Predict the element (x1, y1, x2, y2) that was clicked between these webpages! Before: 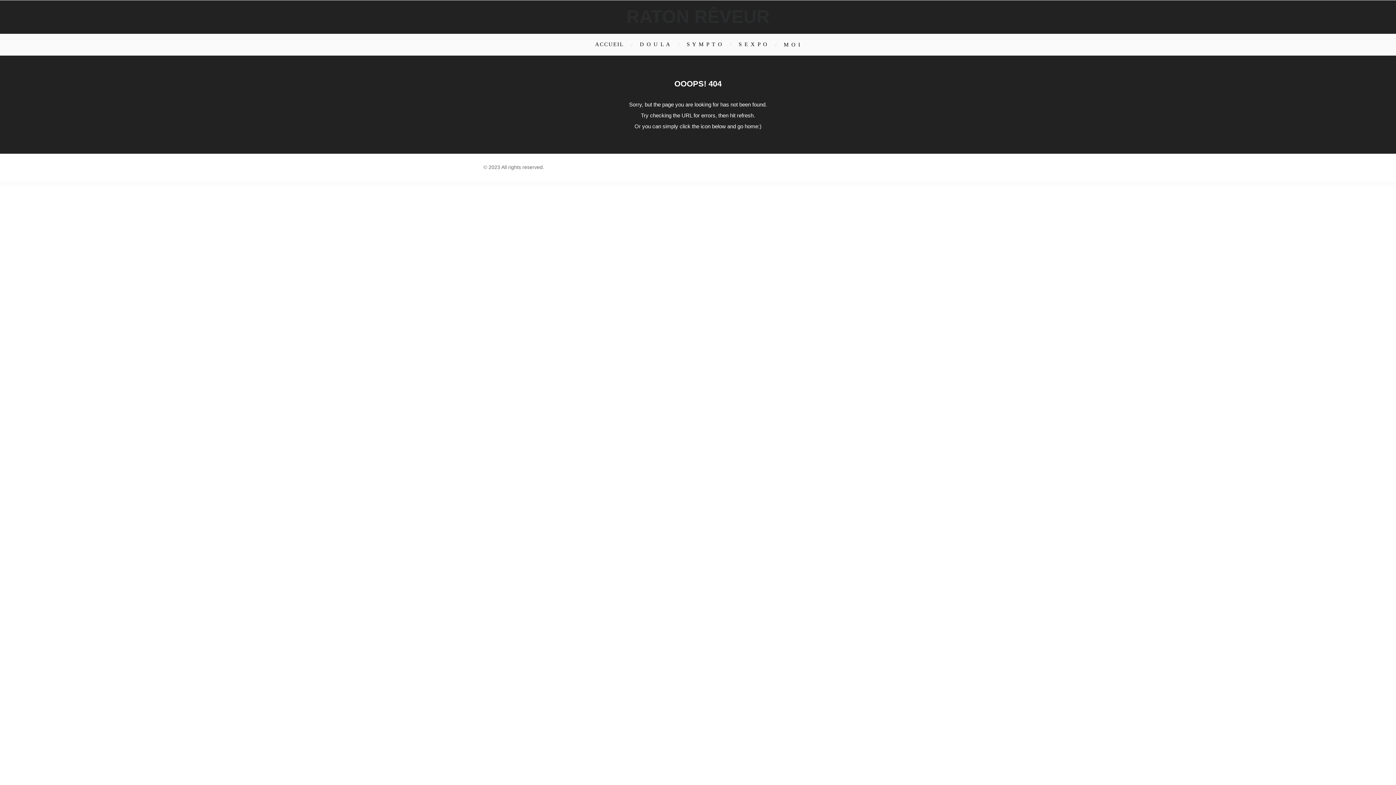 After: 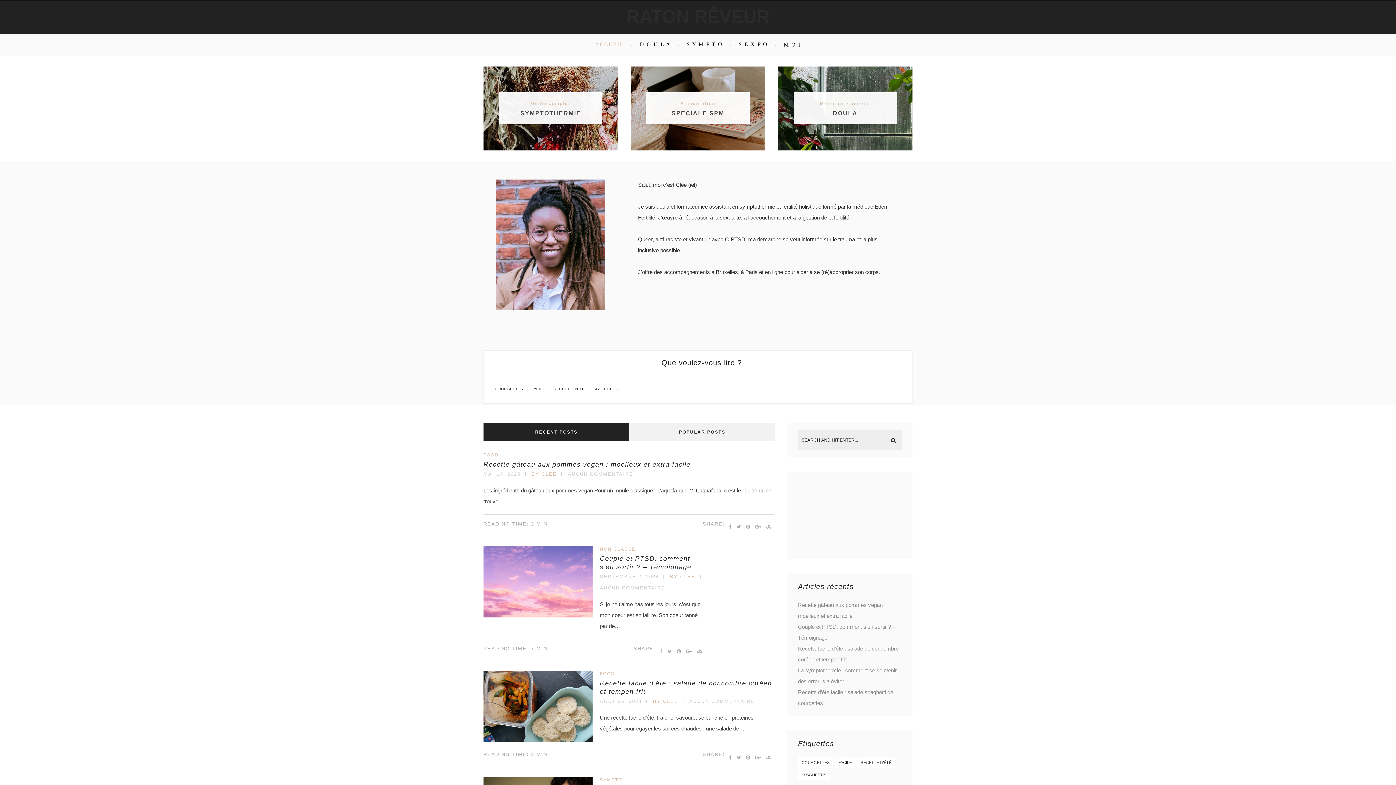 Action: label: ACCUEIL bbox: (595, 33, 634, 56)